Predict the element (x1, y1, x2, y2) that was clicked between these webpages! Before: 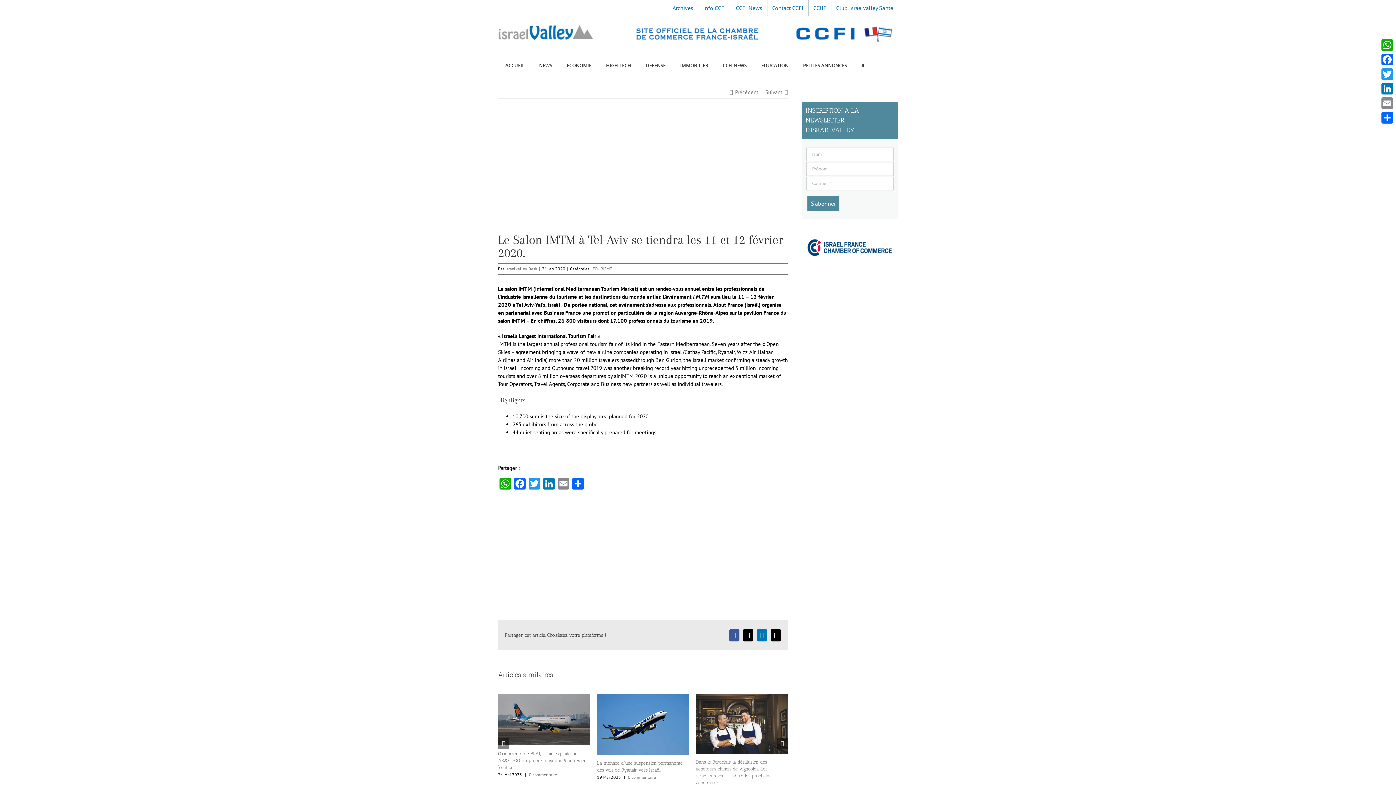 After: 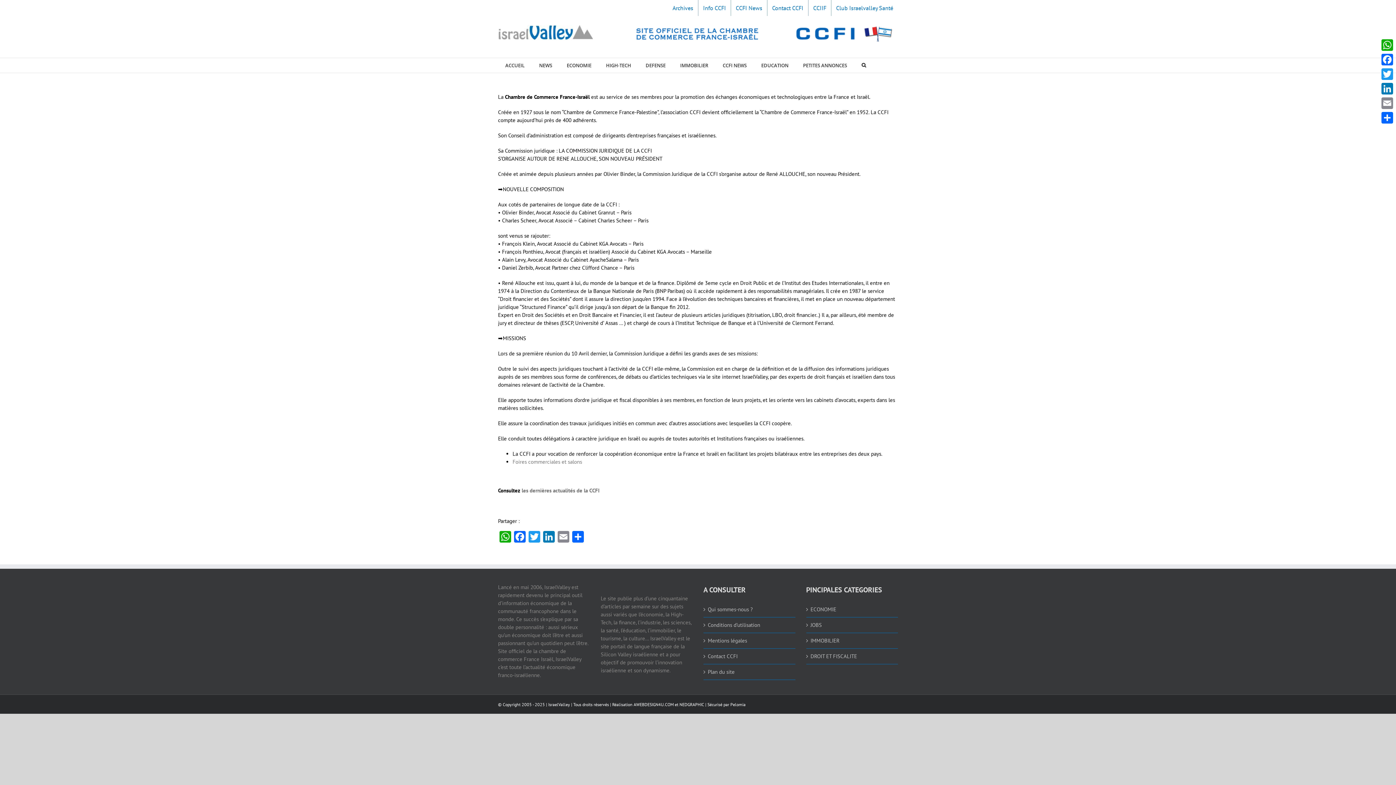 Action: label: Info CCFI bbox: (698, 0, 730, 16)